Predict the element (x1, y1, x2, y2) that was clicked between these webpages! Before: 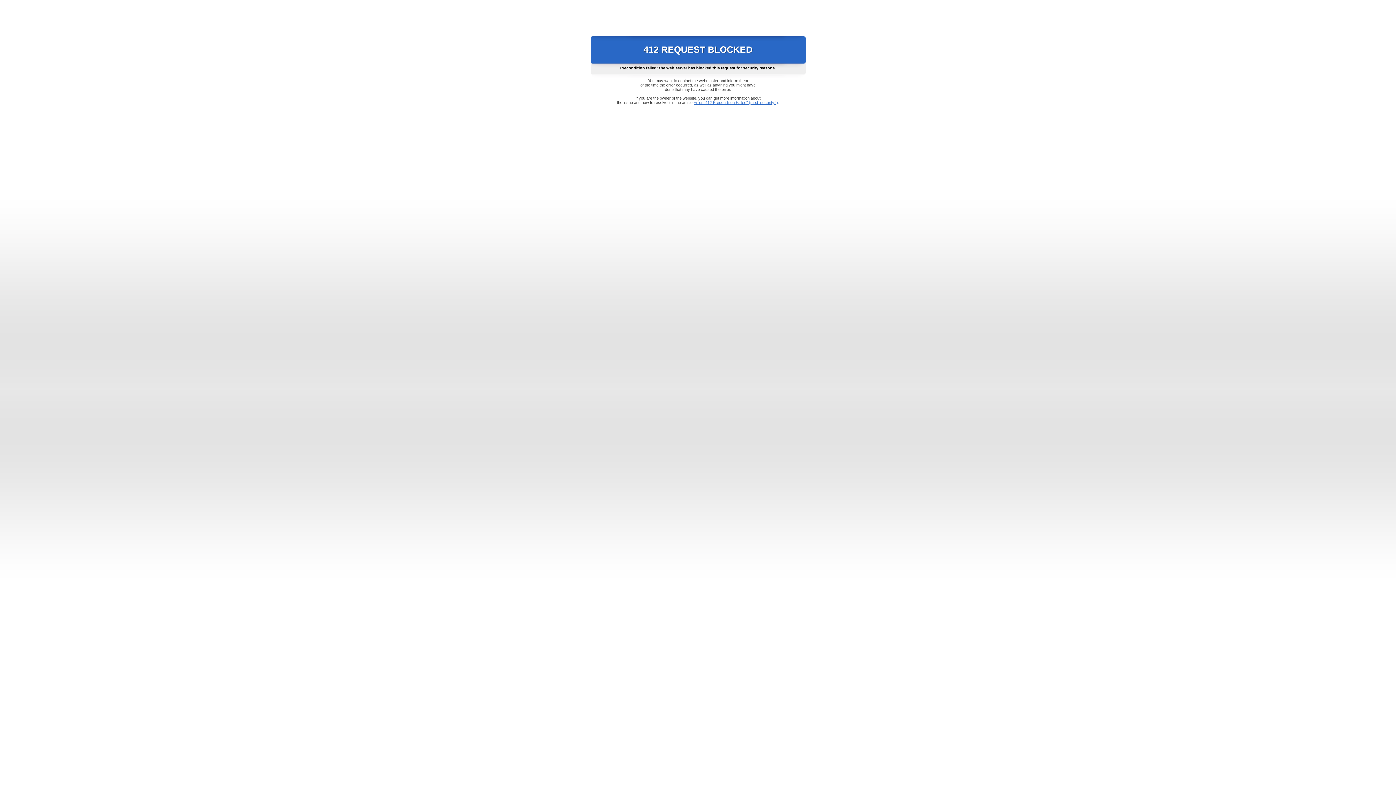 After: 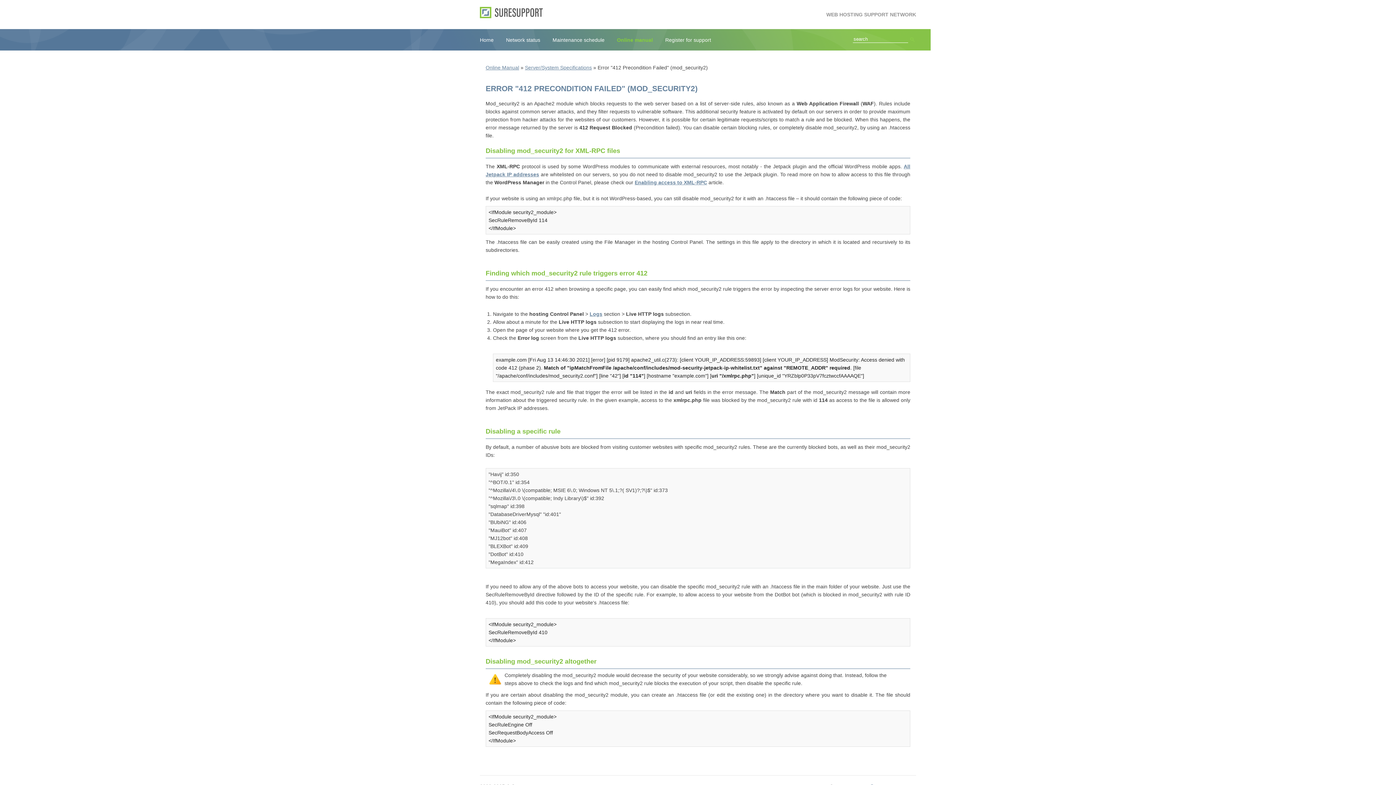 Action: bbox: (693, 100, 778, 104) label: Error "412 Precondition Failed" (mod_security2)